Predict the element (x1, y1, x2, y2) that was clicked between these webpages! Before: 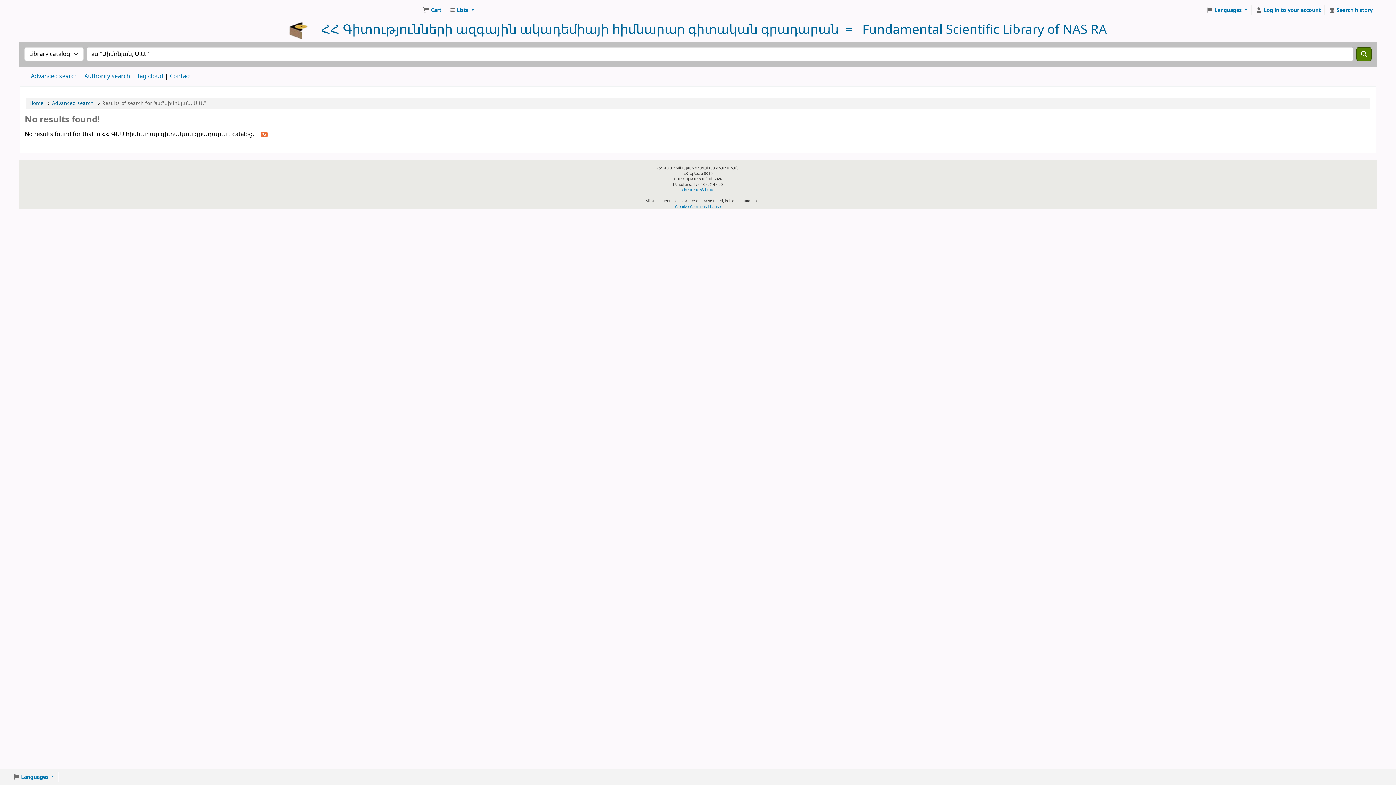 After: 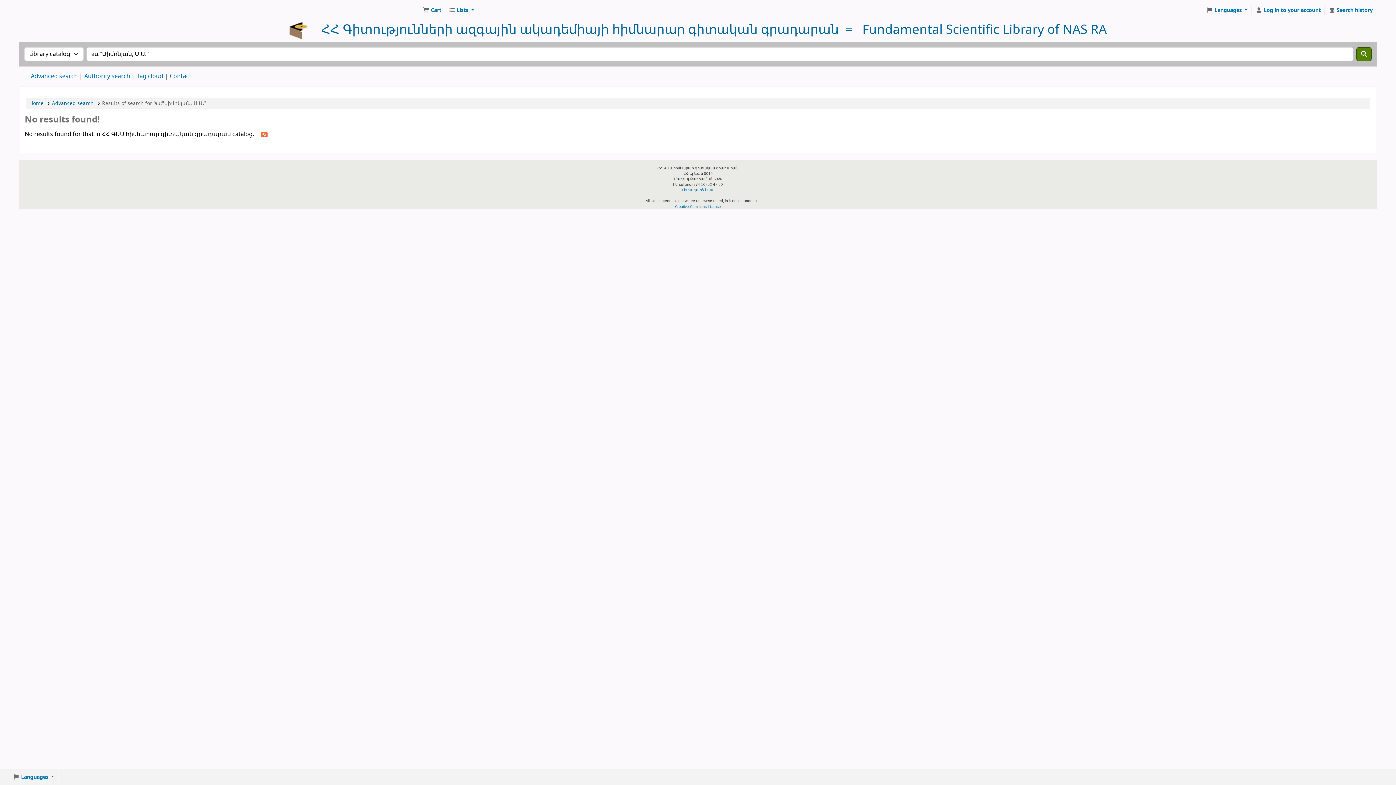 Action: label: Creative Commons License bbox: (675, 204, 721, 208)